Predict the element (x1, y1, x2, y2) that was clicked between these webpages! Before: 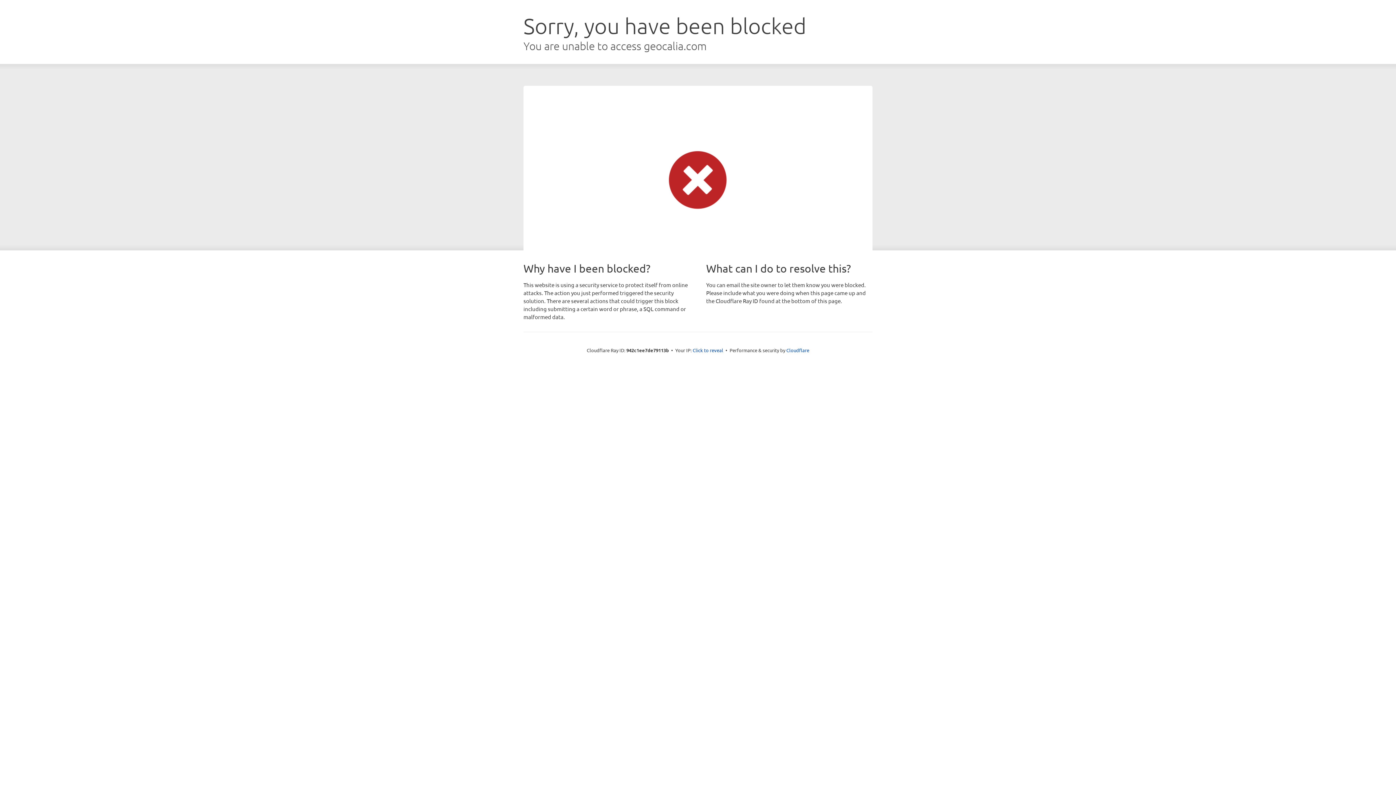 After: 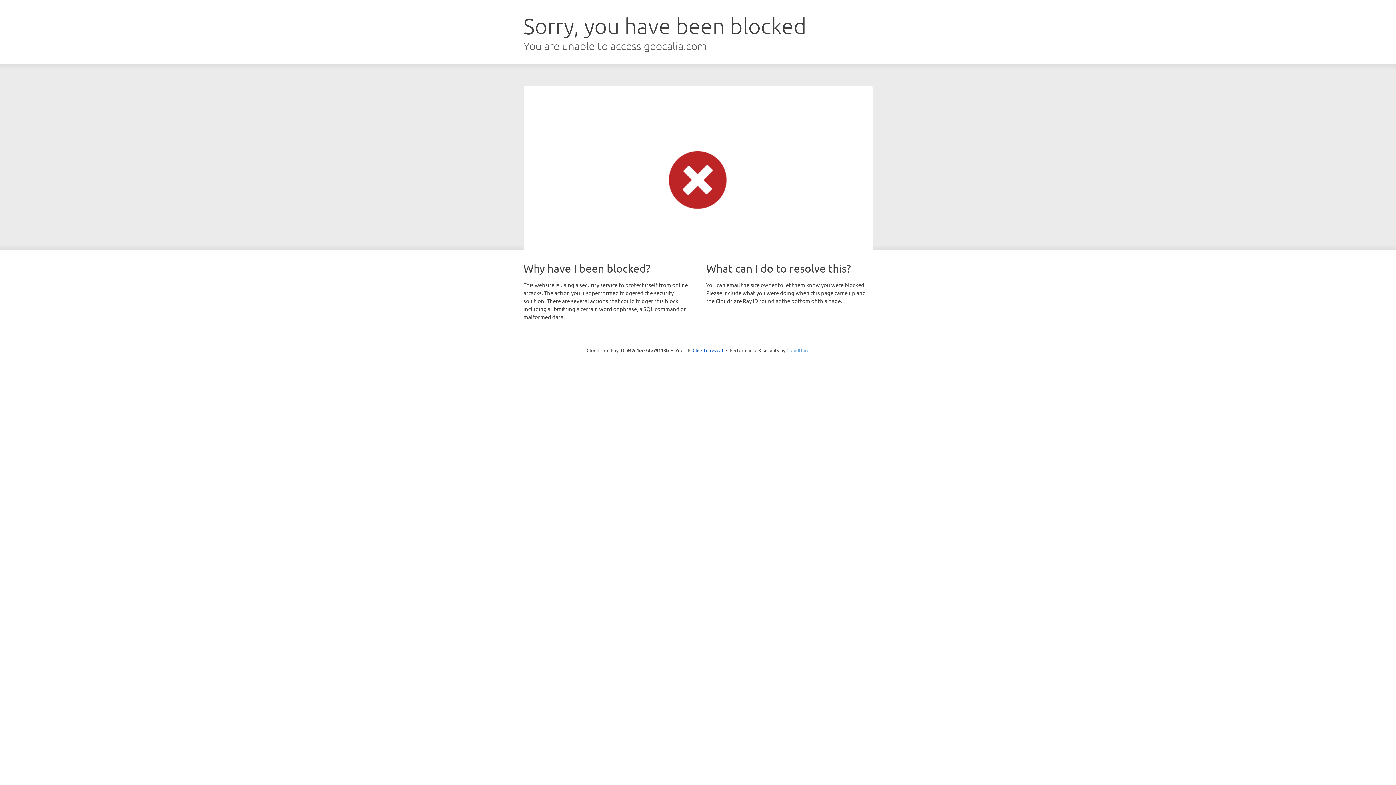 Action: bbox: (786, 347, 809, 353) label: Cloudflare